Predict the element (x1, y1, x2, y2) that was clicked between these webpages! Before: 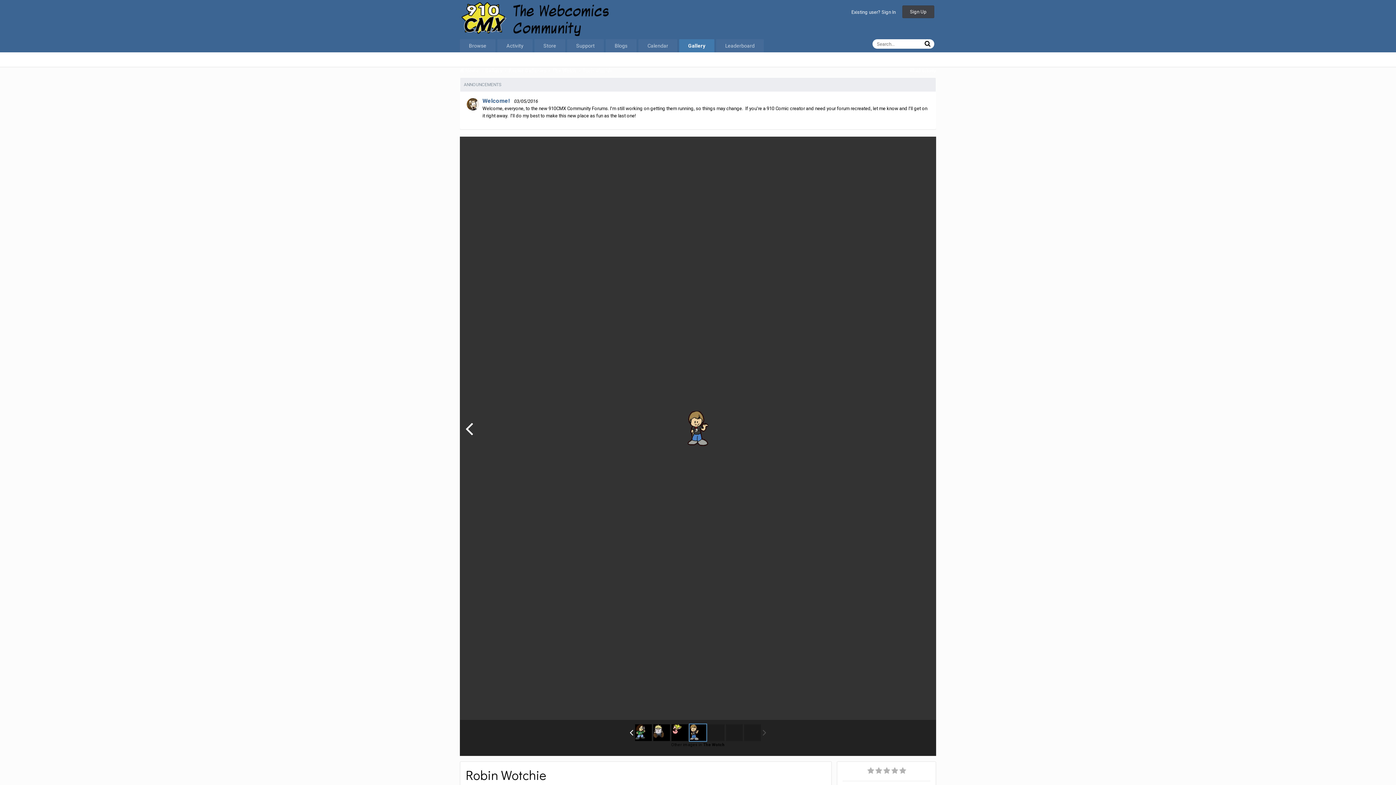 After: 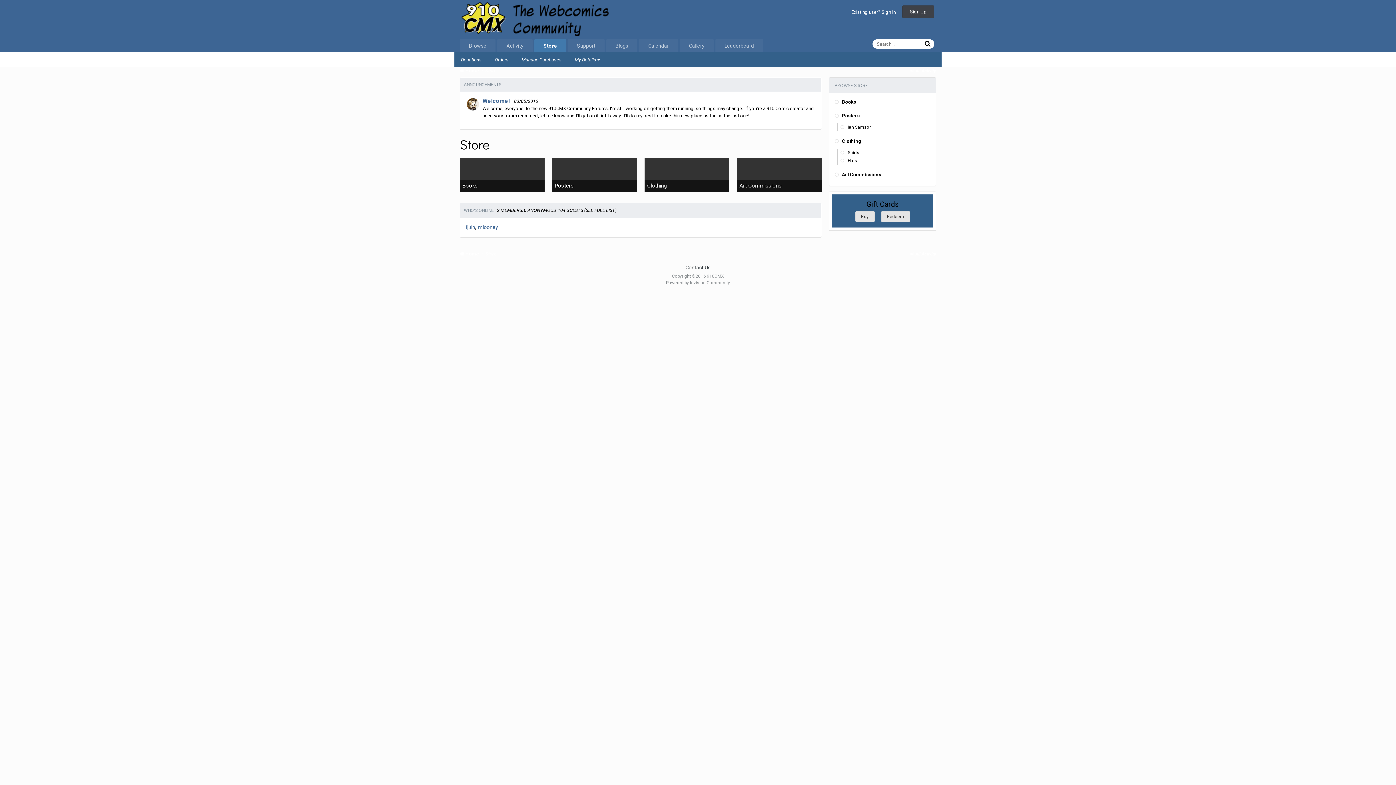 Action: label: Store bbox: (534, 39, 565, 52)